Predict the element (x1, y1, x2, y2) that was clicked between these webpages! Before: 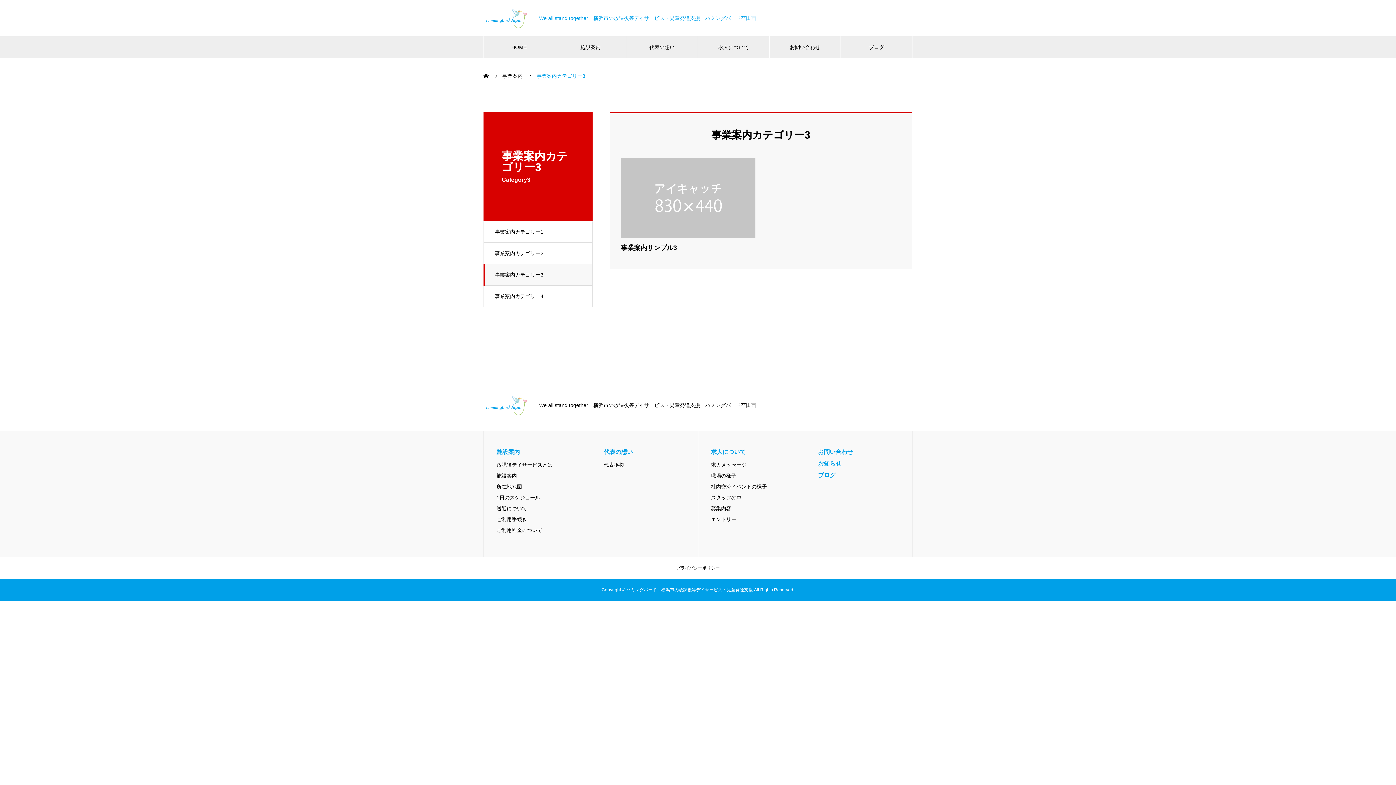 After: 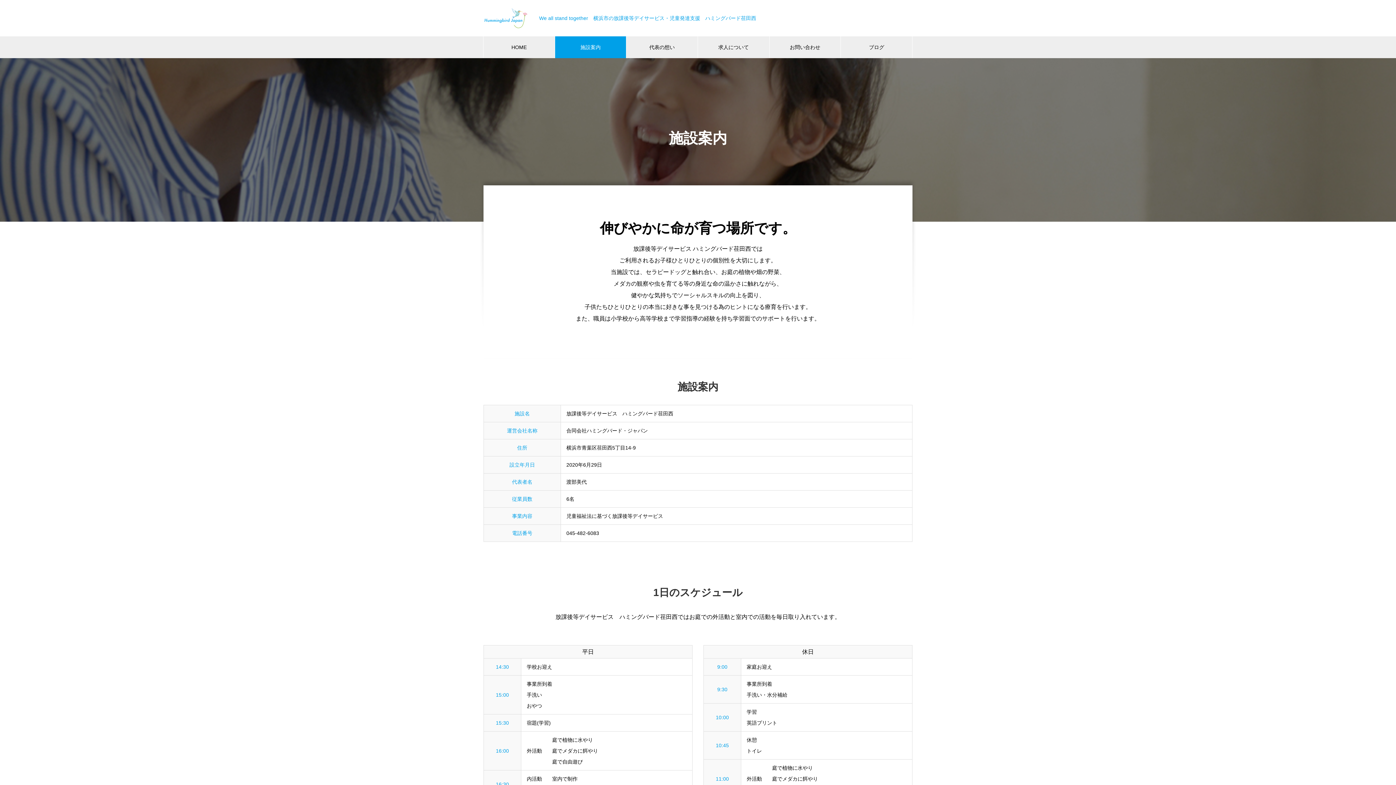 Action: bbox: (496, 449, 578, 455) label: 施設案内